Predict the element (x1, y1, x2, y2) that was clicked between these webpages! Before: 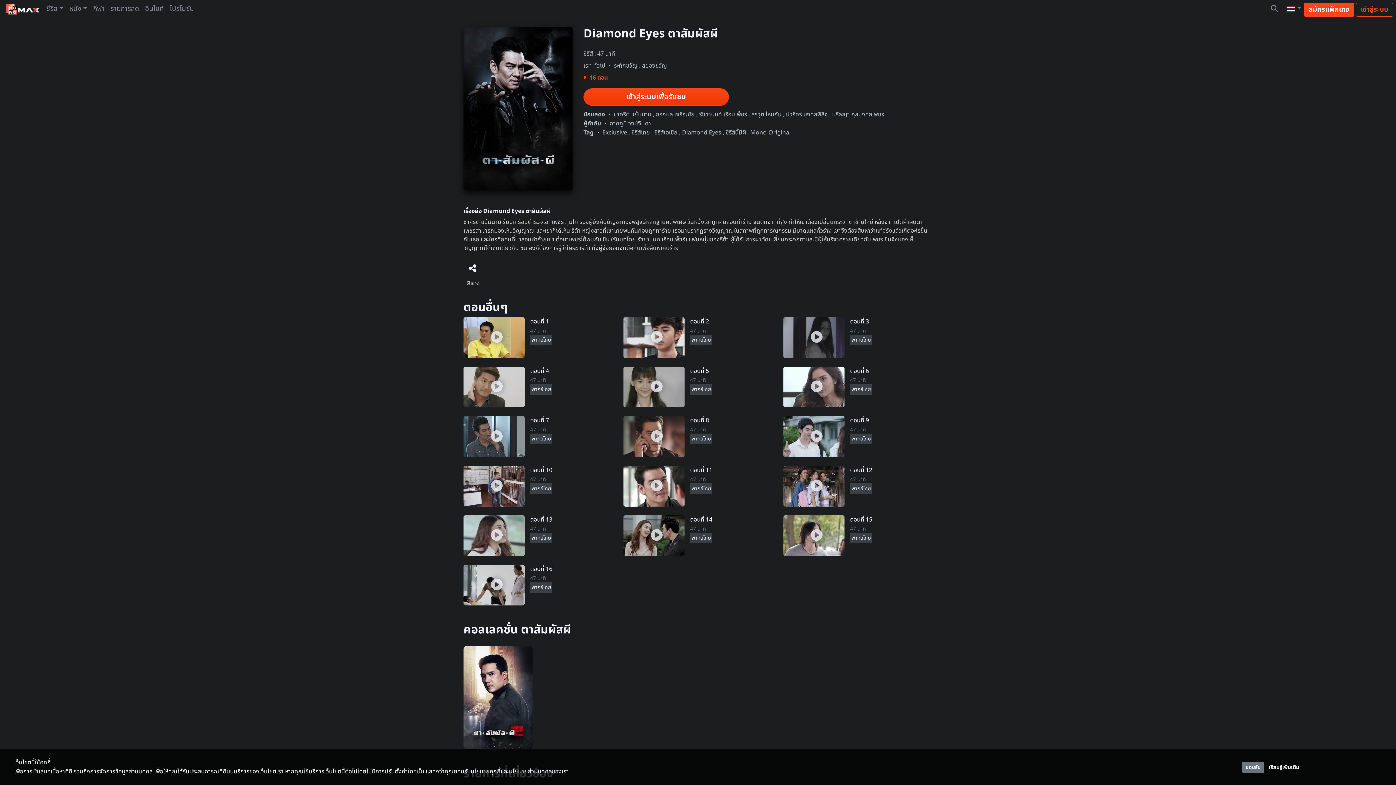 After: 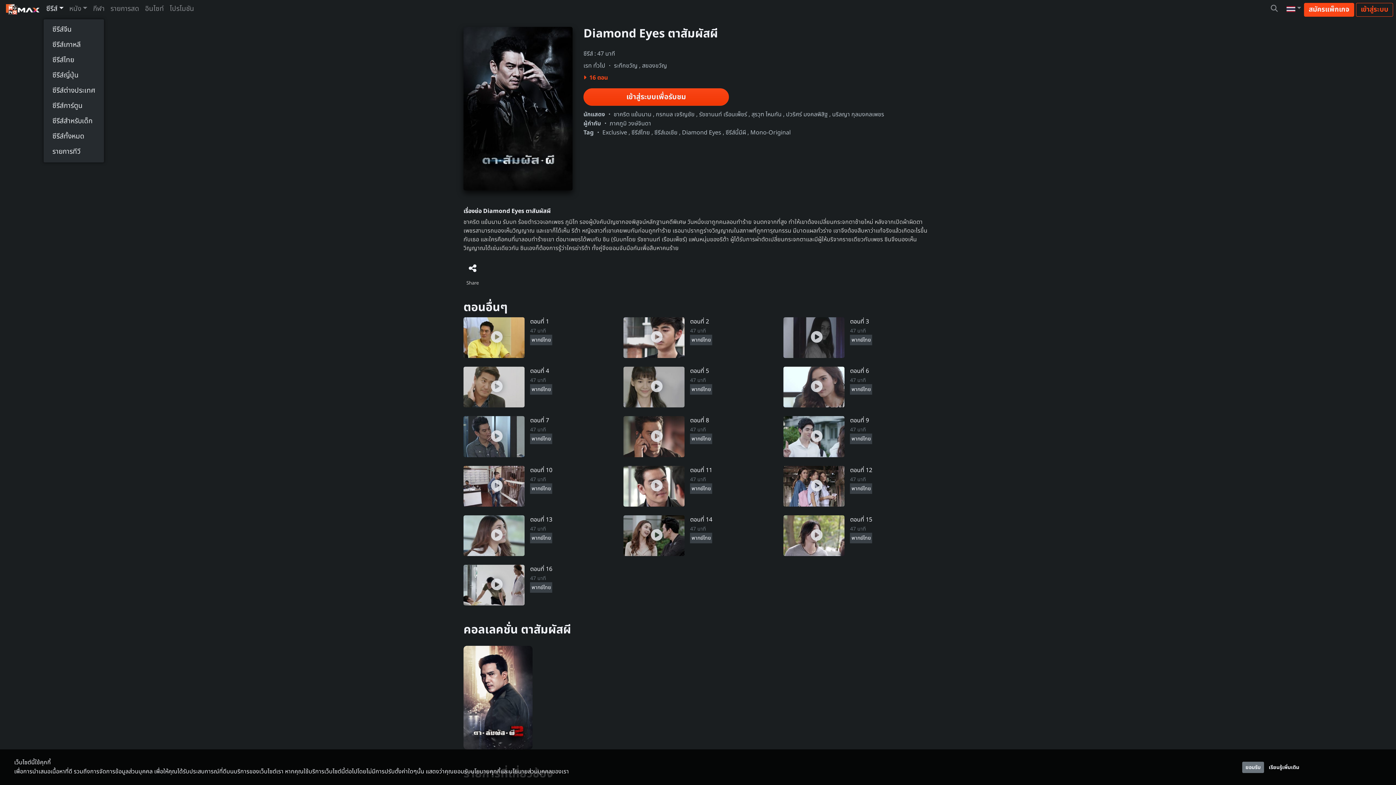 Action: label: ซีรีส์ bbox: (43, 0, 66, 18)